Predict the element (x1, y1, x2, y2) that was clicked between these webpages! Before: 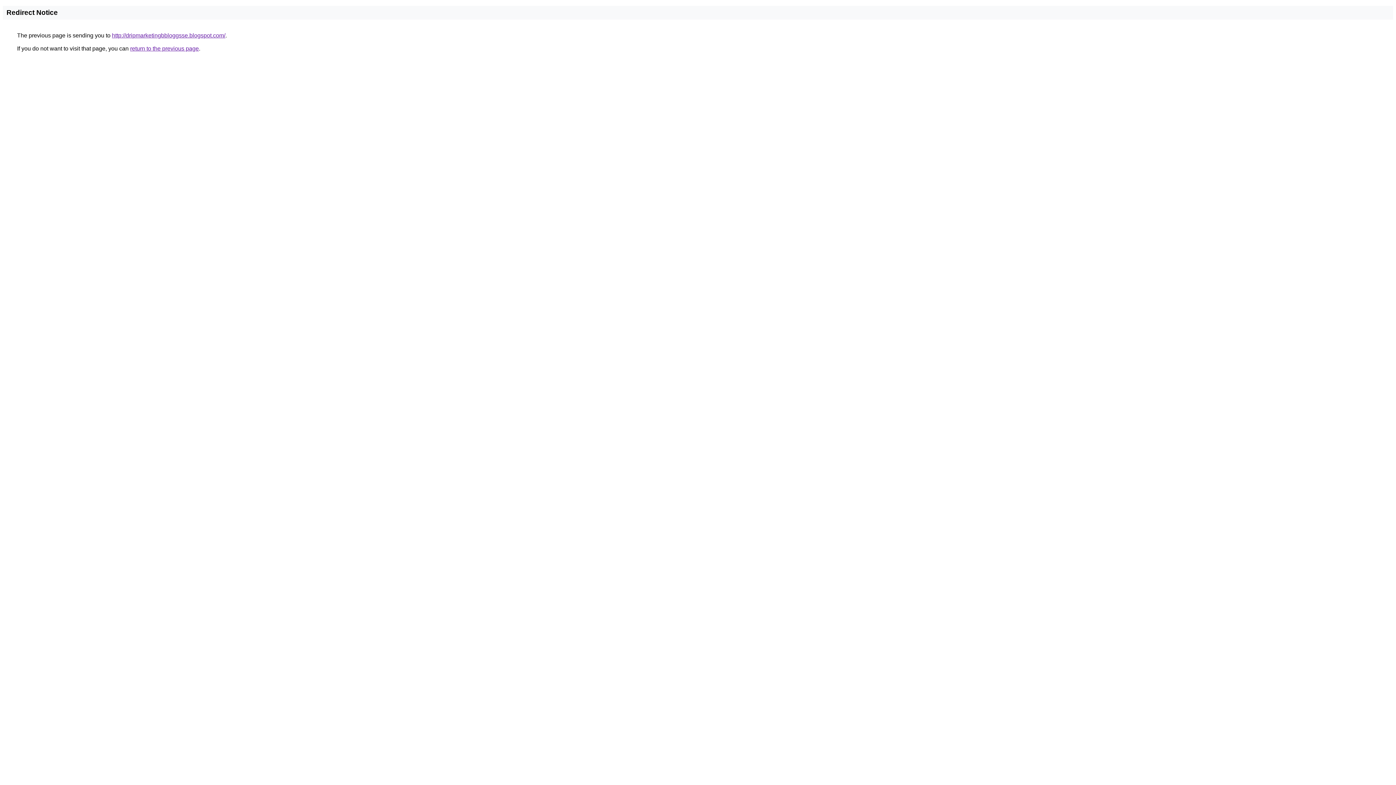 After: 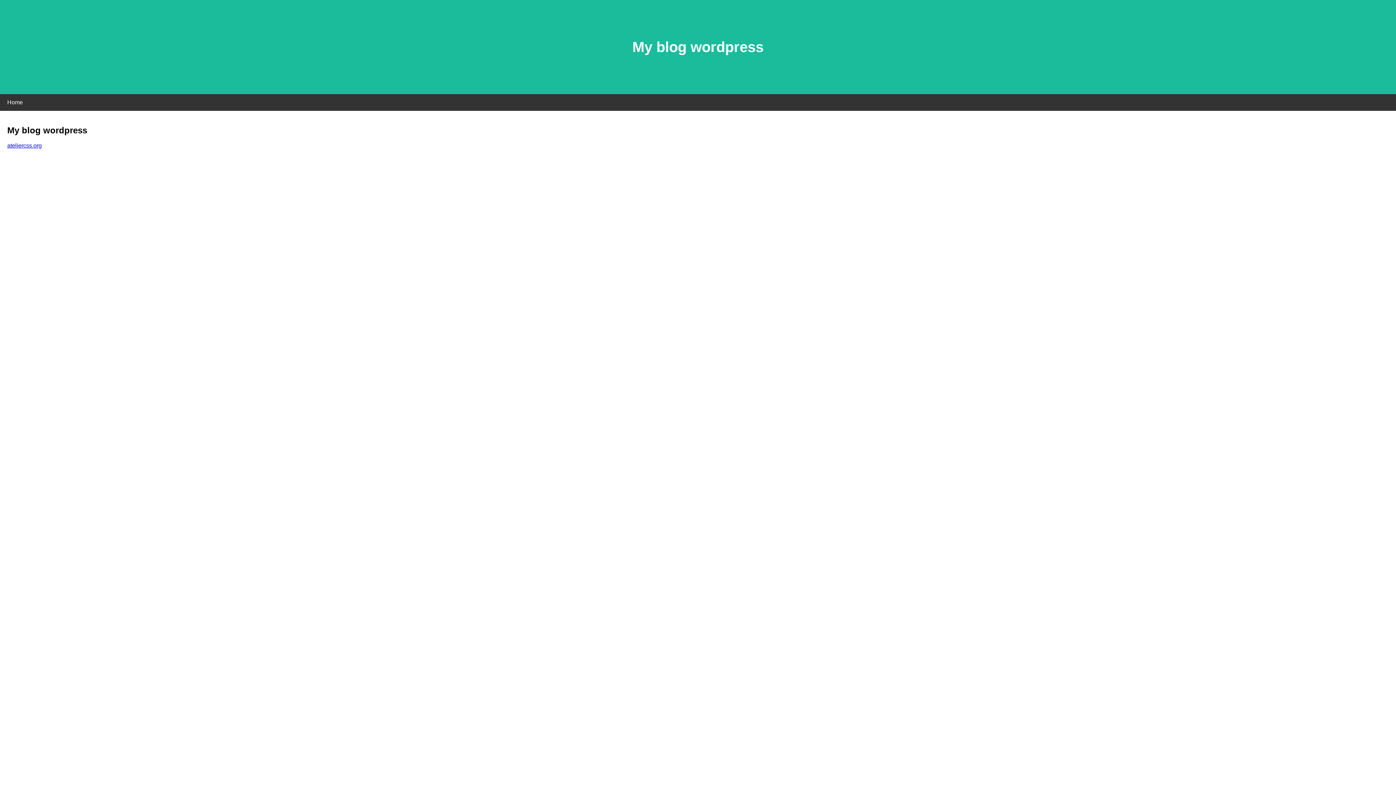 Action: label: http://dripmarketingbbloggsse.blogspot.com/ bbox: (112, 32, 225, 38)